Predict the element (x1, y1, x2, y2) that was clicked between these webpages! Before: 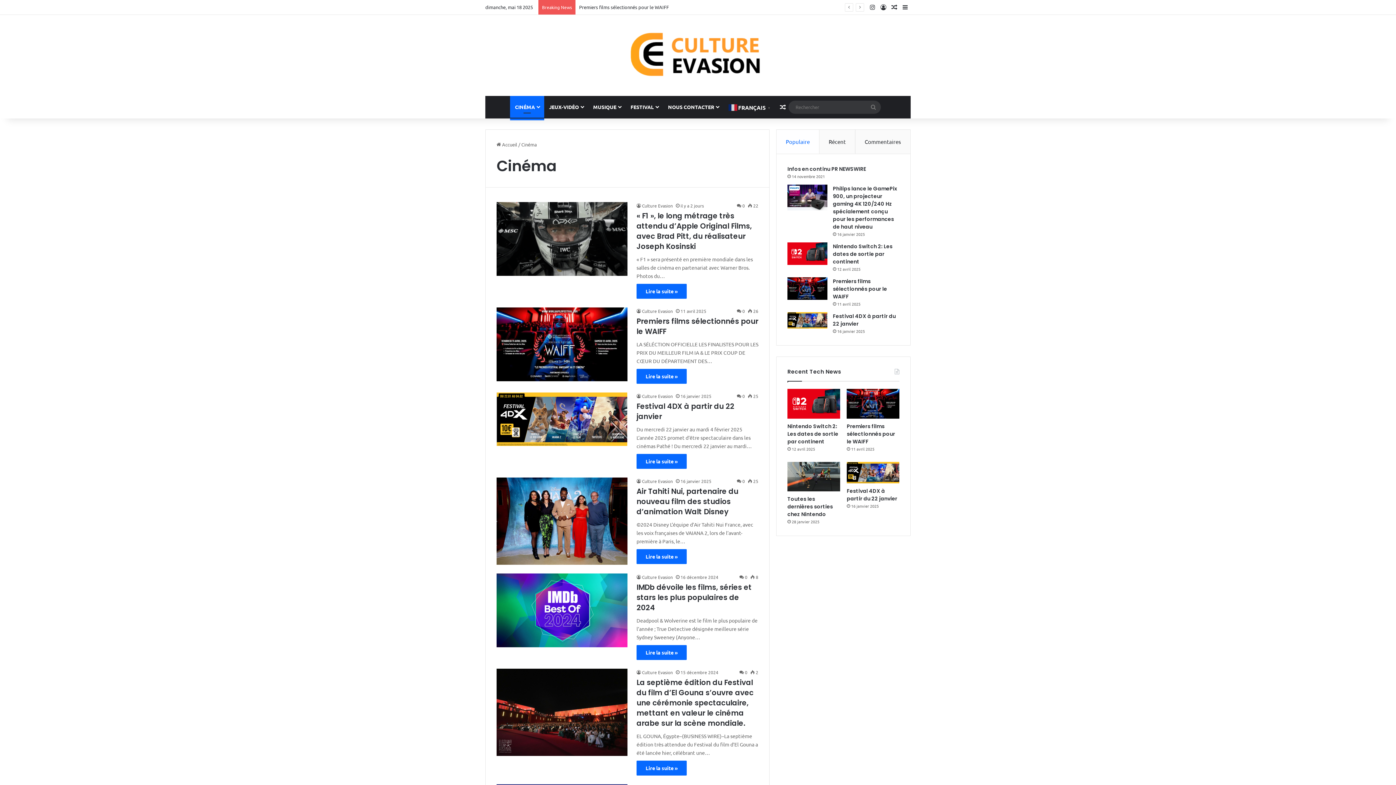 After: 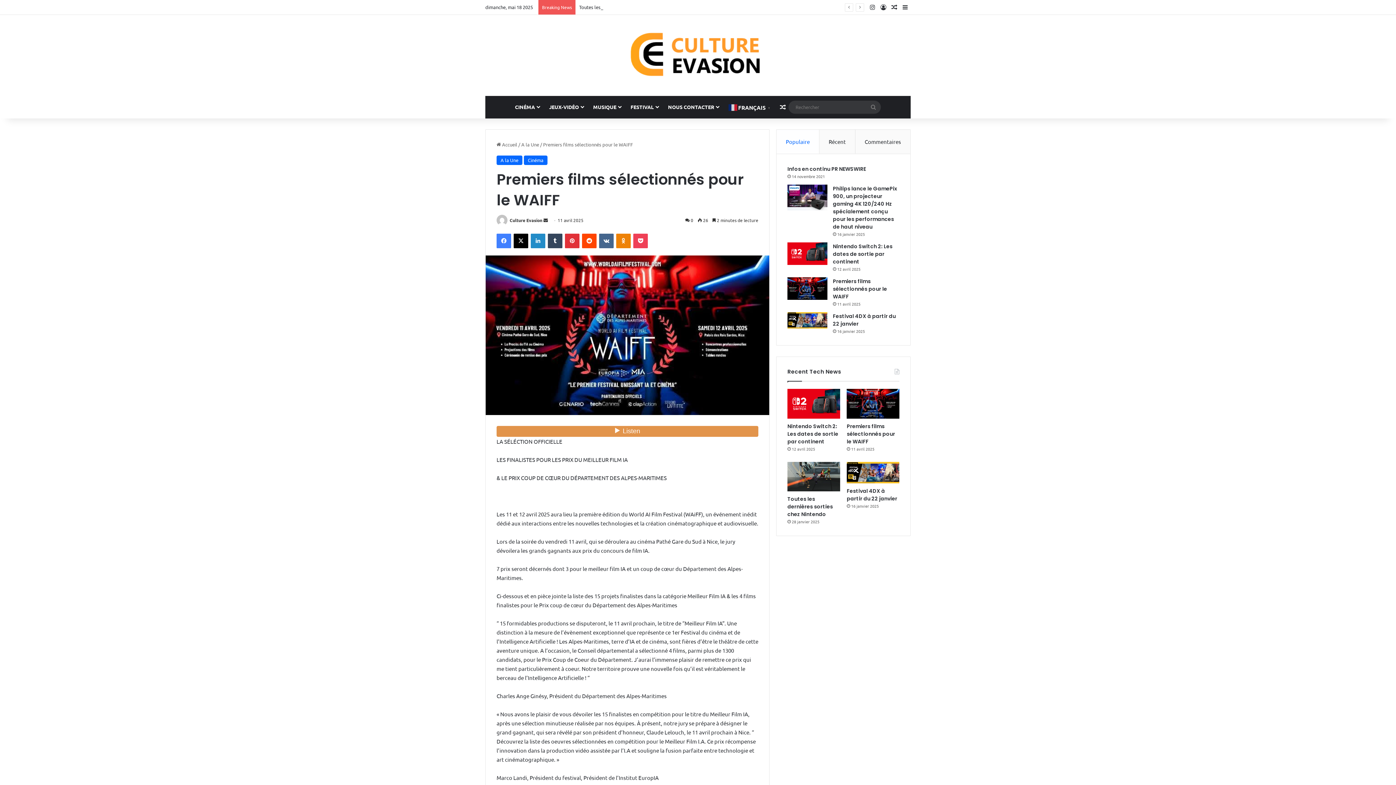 Action: label: Lire la suite » bbox: (636, 369, 686, 384)